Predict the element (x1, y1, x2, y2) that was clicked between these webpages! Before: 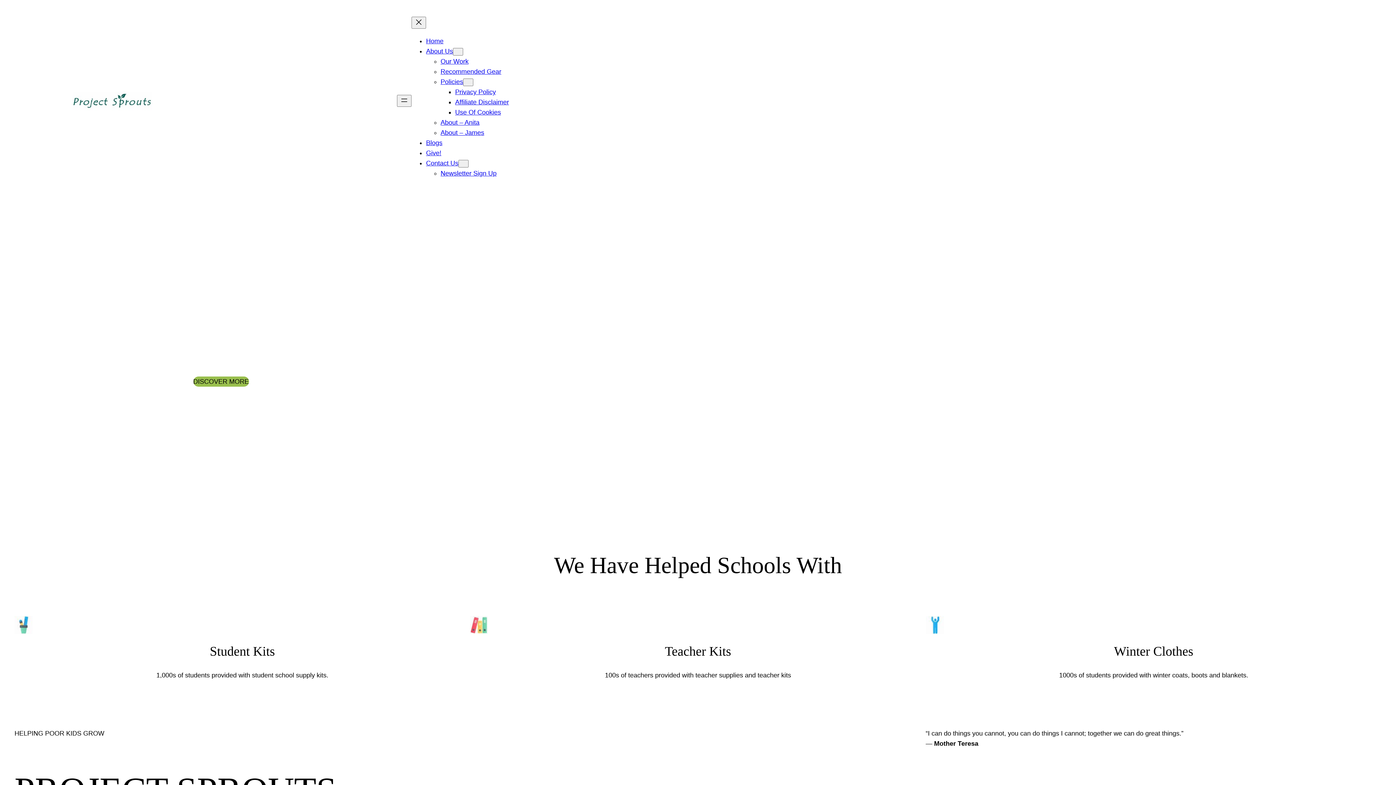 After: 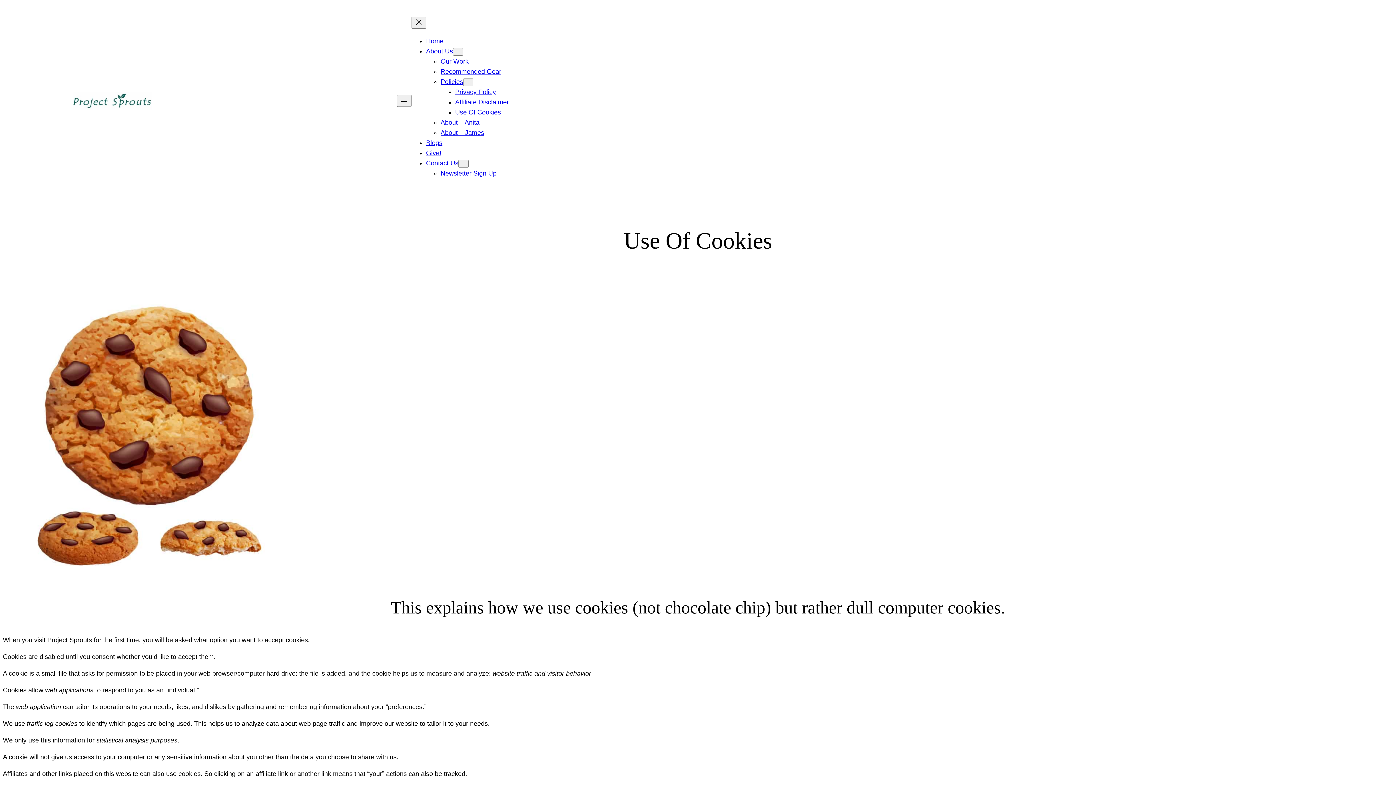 Action: bbox: (455, 108, 501, 116) label: Use Of Cookies